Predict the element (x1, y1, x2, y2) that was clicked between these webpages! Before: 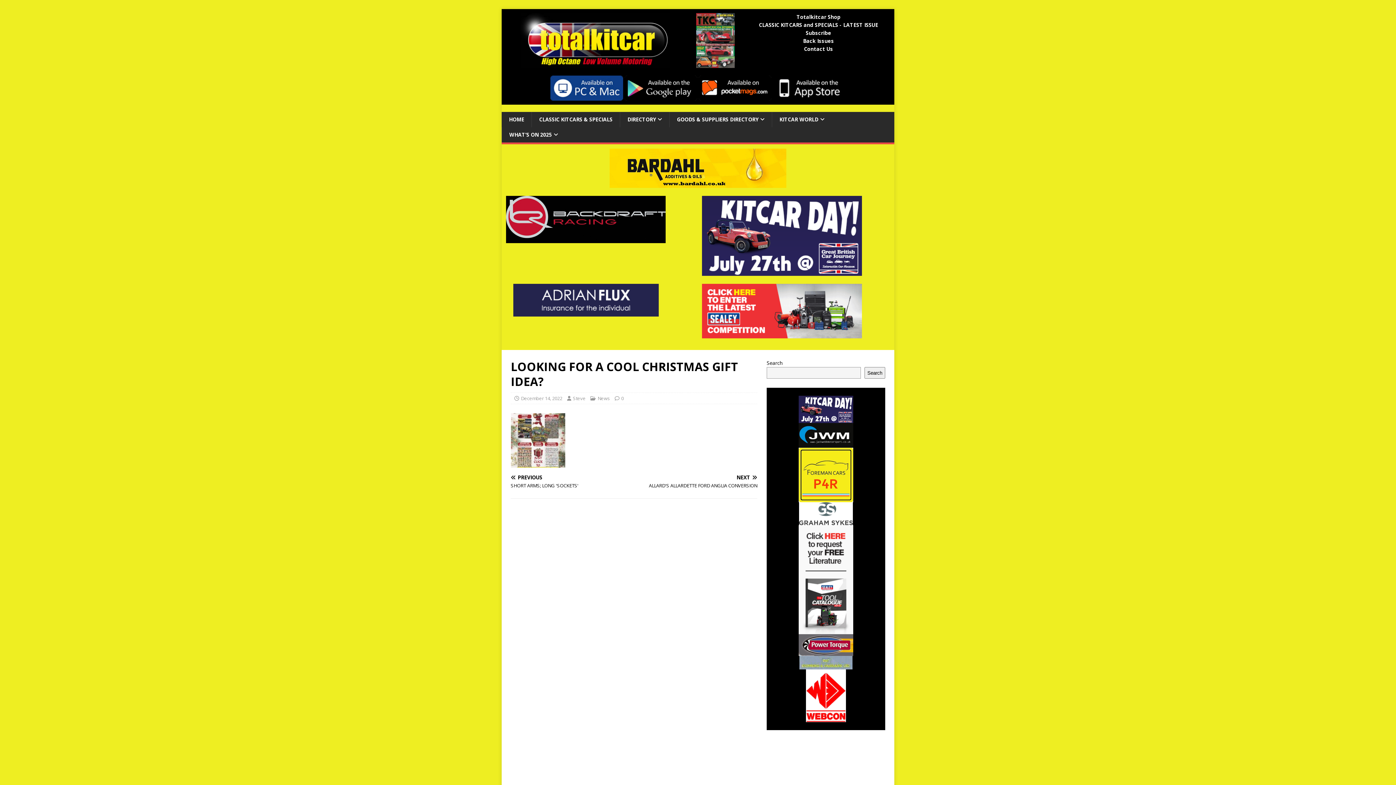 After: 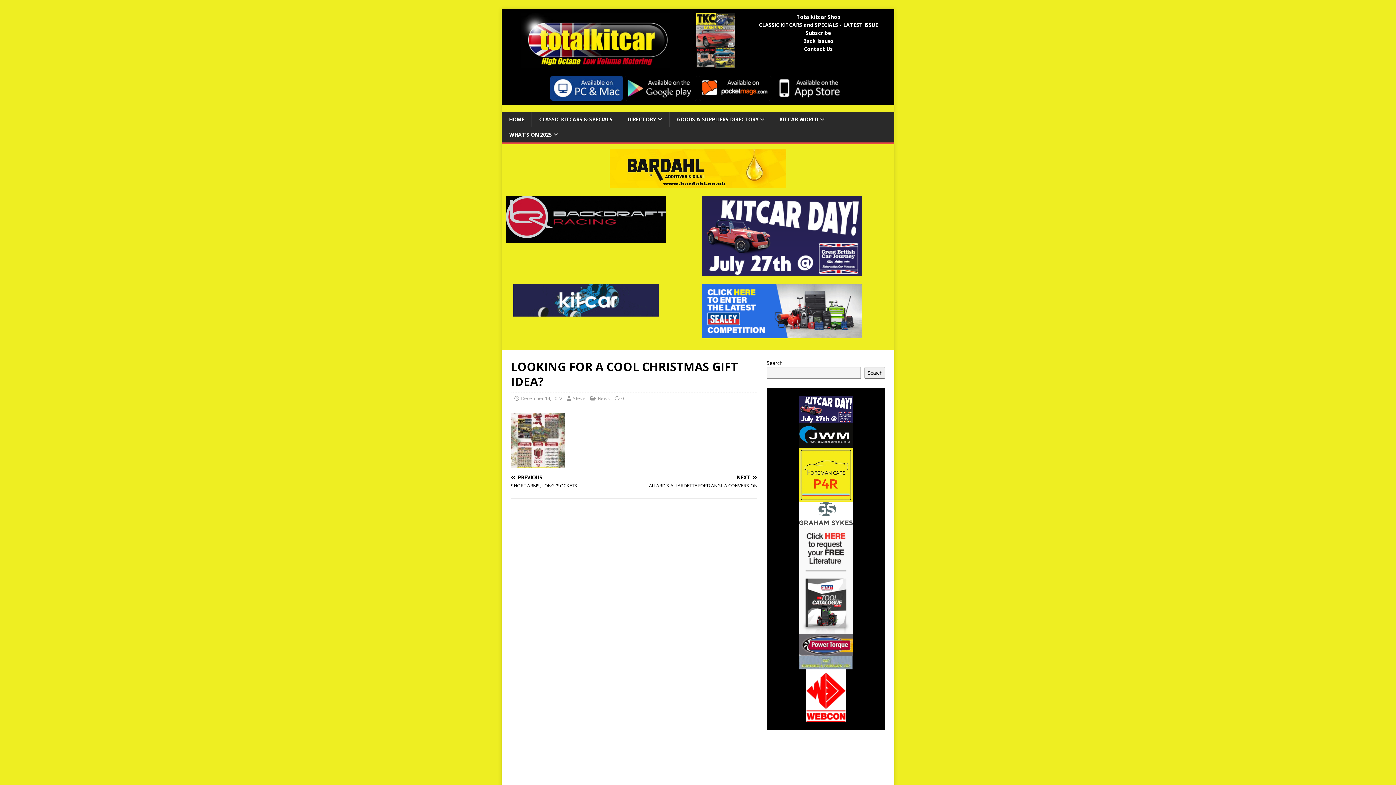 Action: bbox: (798, 494, 853, 501)